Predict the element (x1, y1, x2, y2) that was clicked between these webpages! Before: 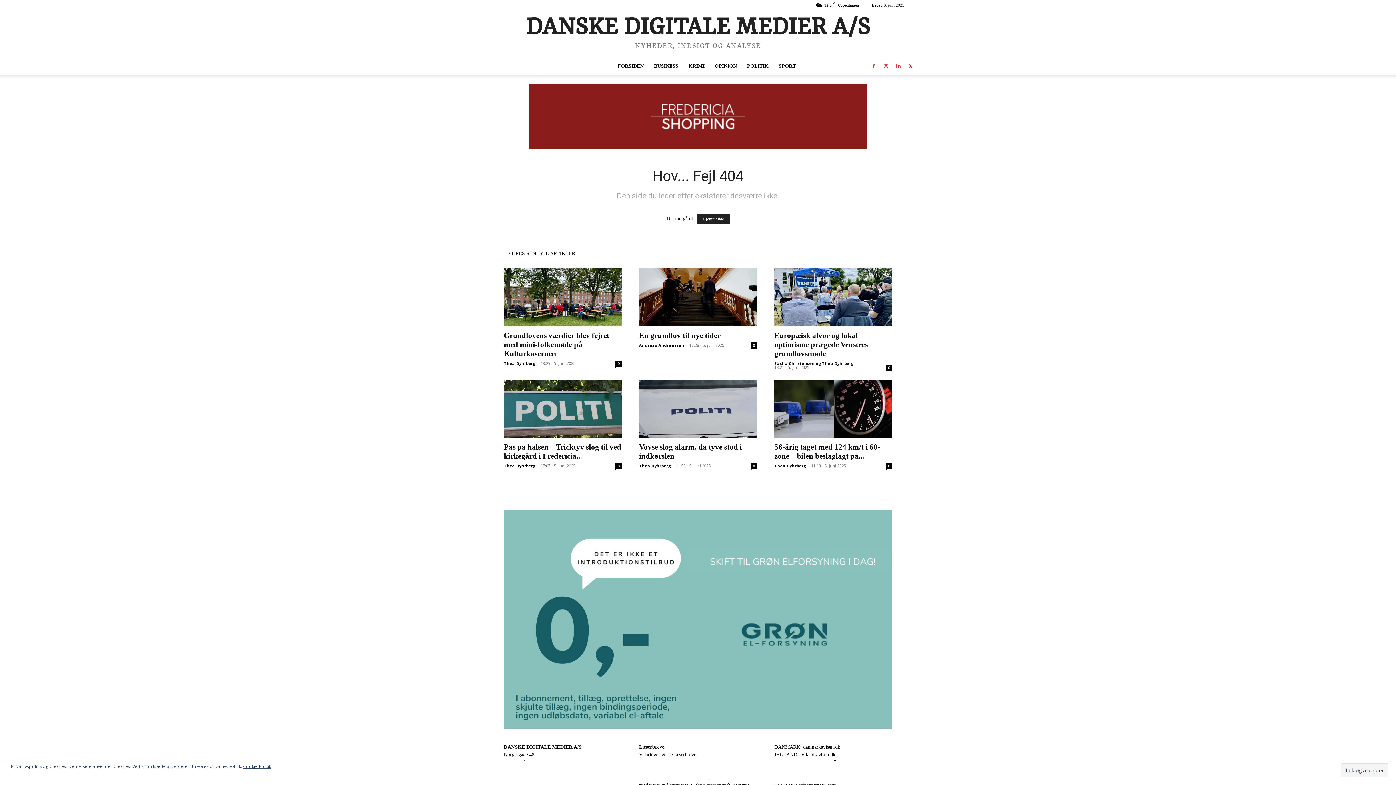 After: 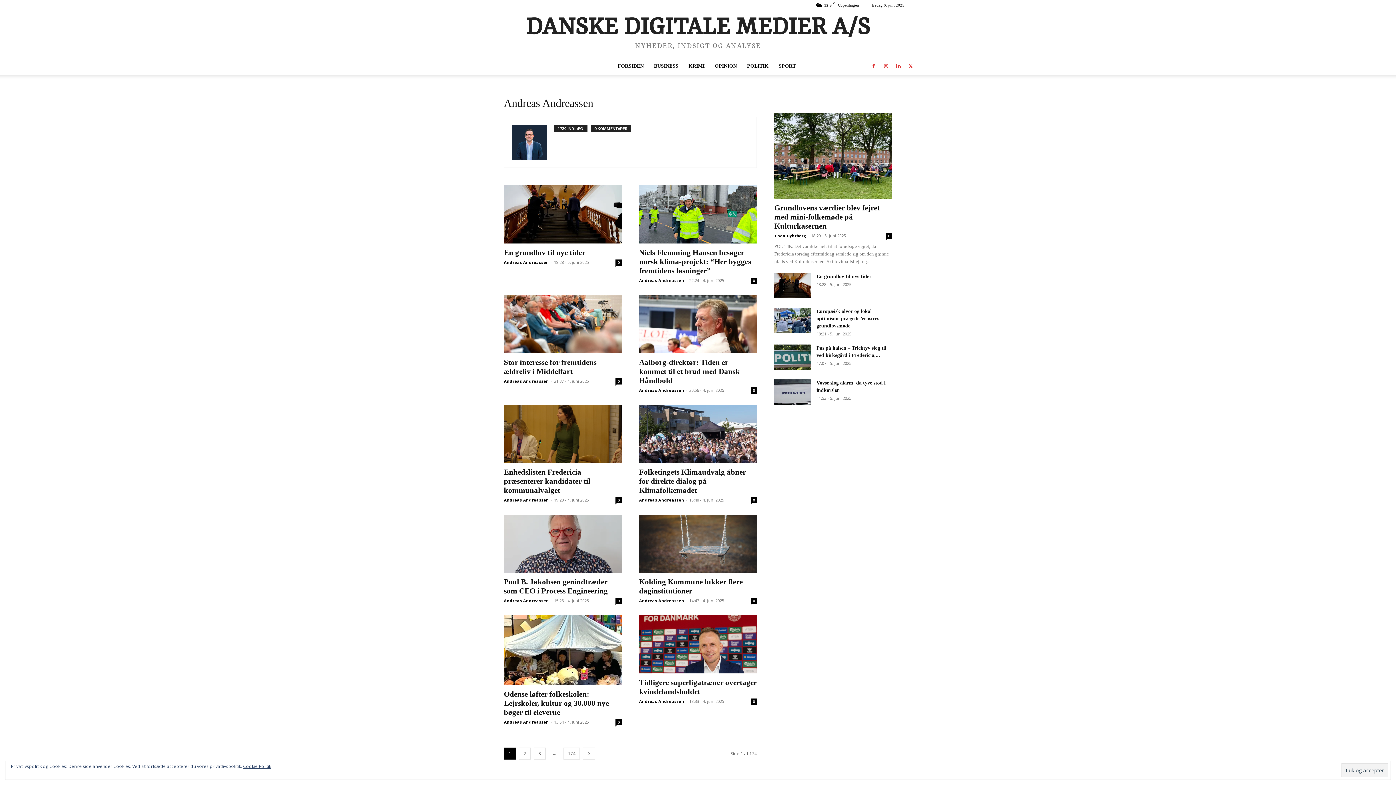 Action: bbox: (639, 342, 684, 348) label: Andreas Andreassen